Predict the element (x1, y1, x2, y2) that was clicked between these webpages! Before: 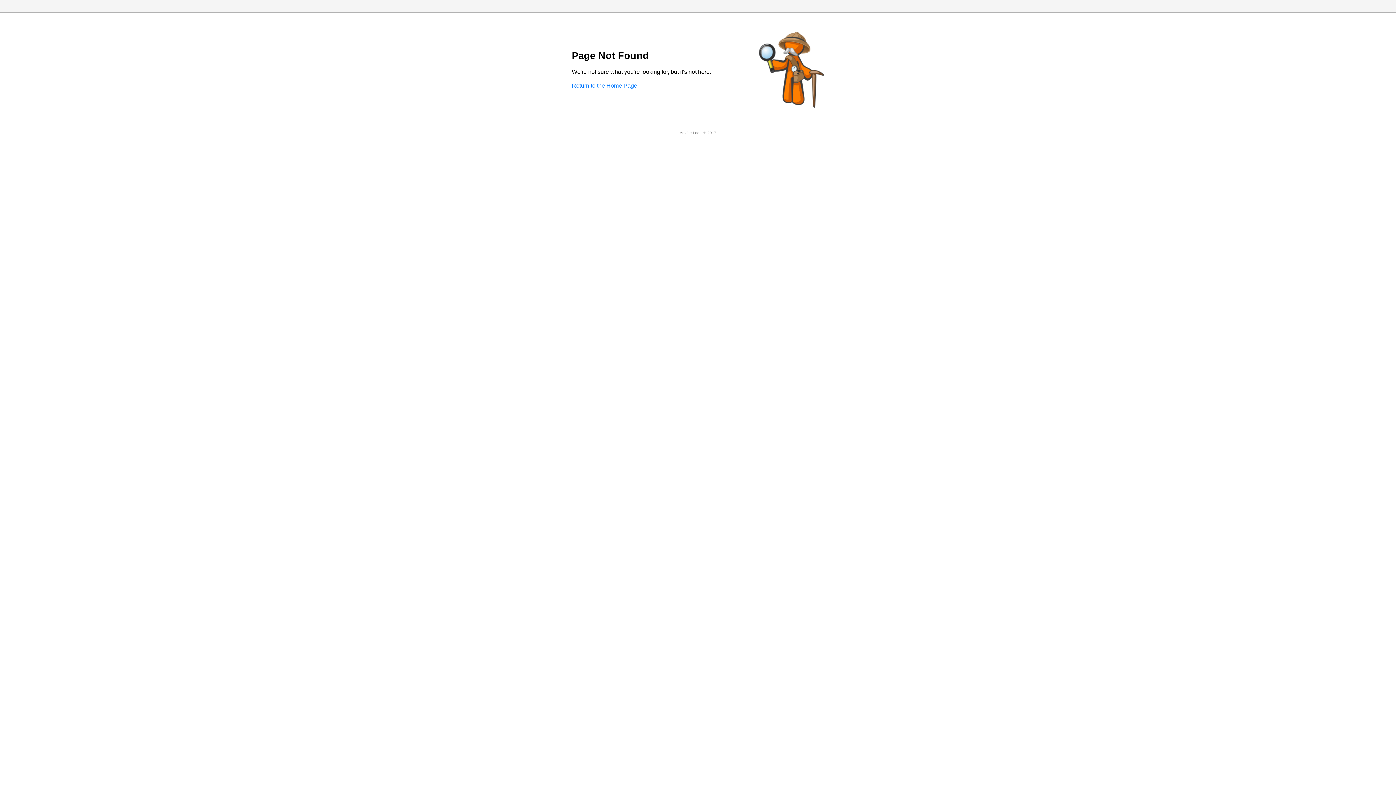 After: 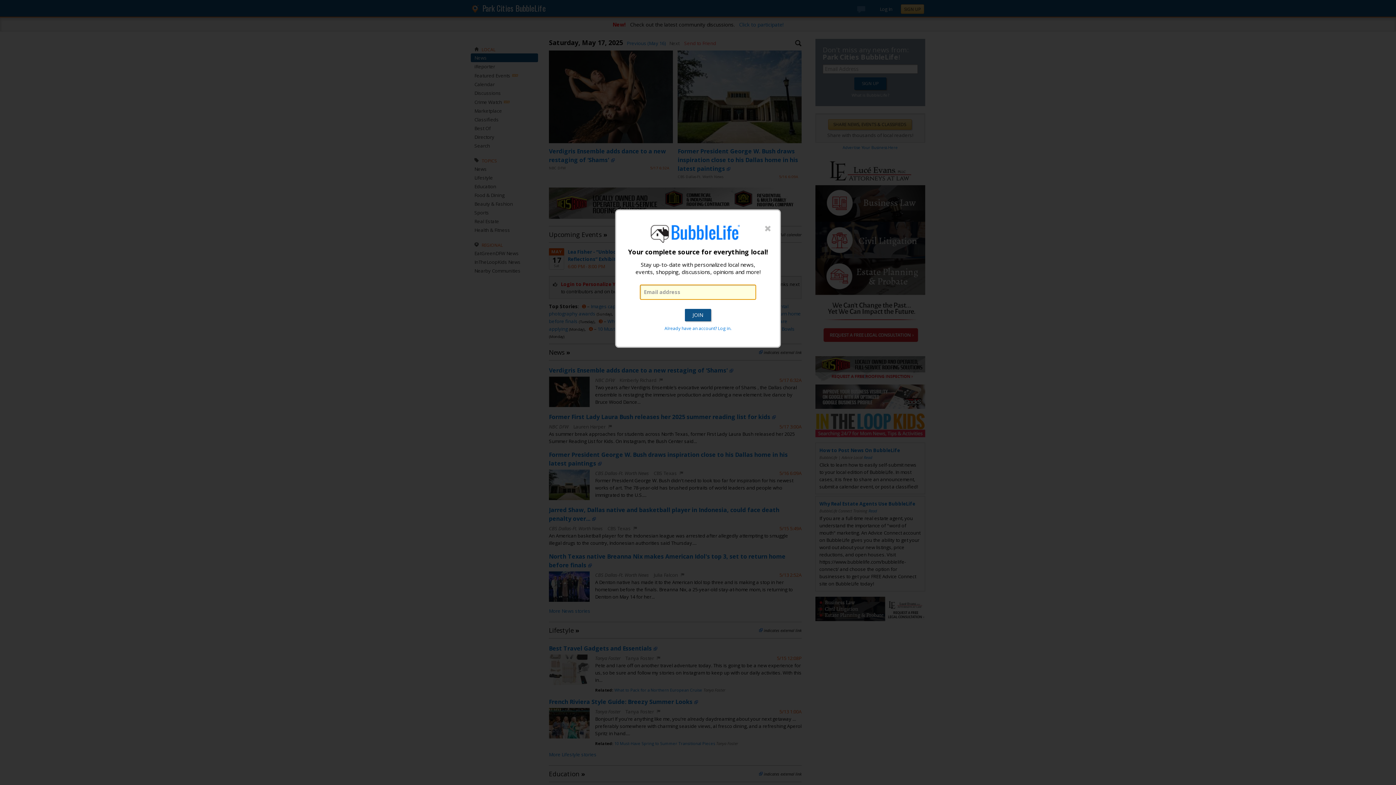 Action: label: Return to the Home Page bbox: (572, 82, 637, 88)